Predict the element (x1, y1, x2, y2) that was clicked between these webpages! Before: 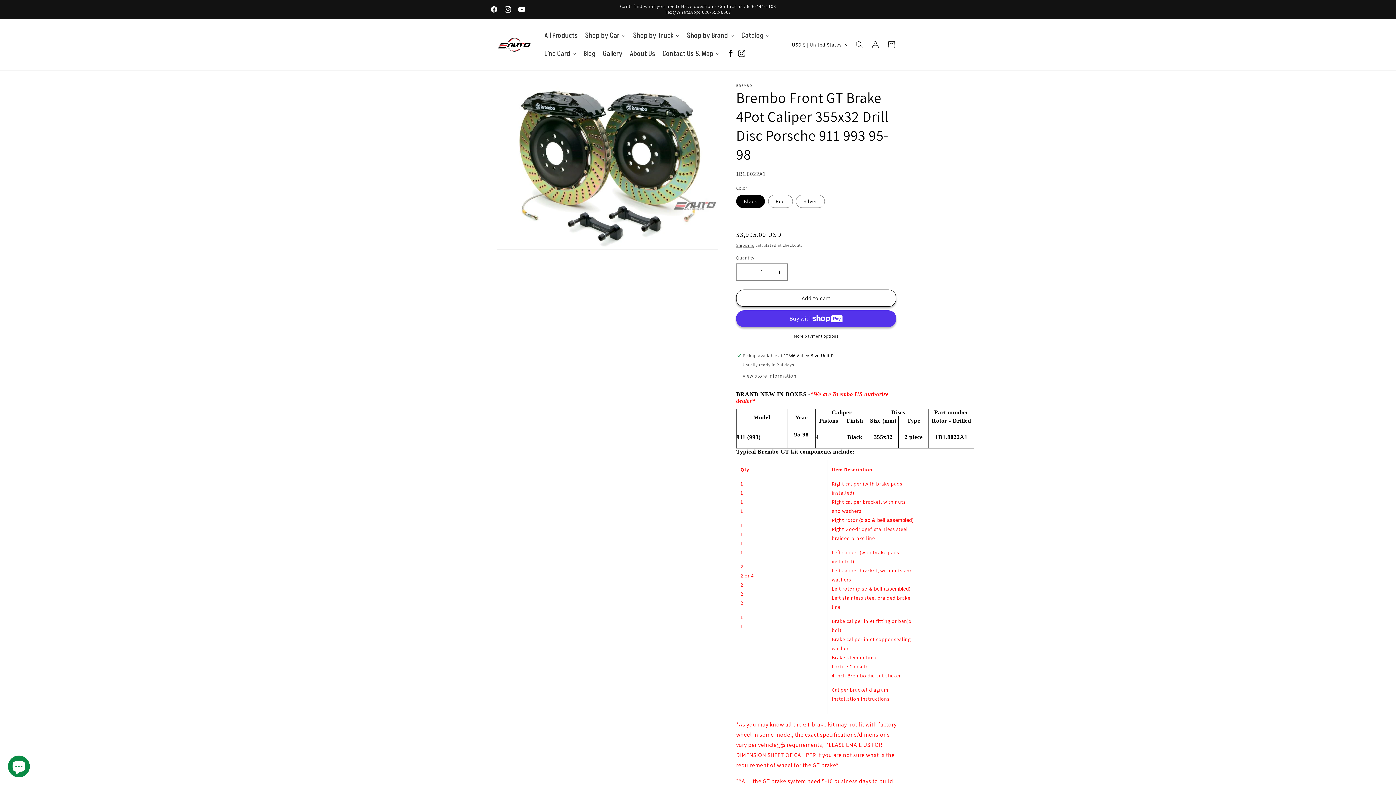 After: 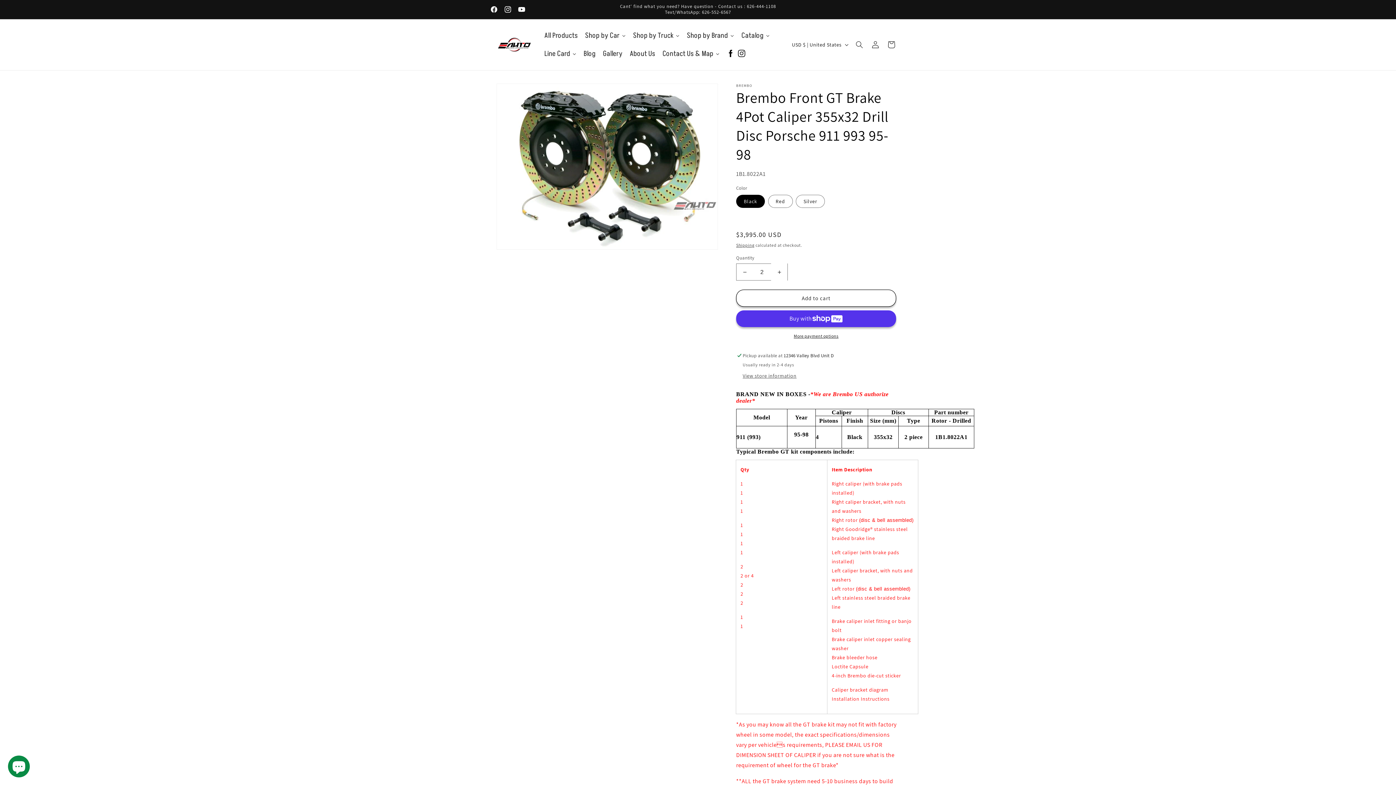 Action: label: Increase quantity for Brembo Front GT Brake 4Pot Caliper 355x32 Drill Disc Porsche 911 993 95-98 bbox: (771, 263, 787, 280)